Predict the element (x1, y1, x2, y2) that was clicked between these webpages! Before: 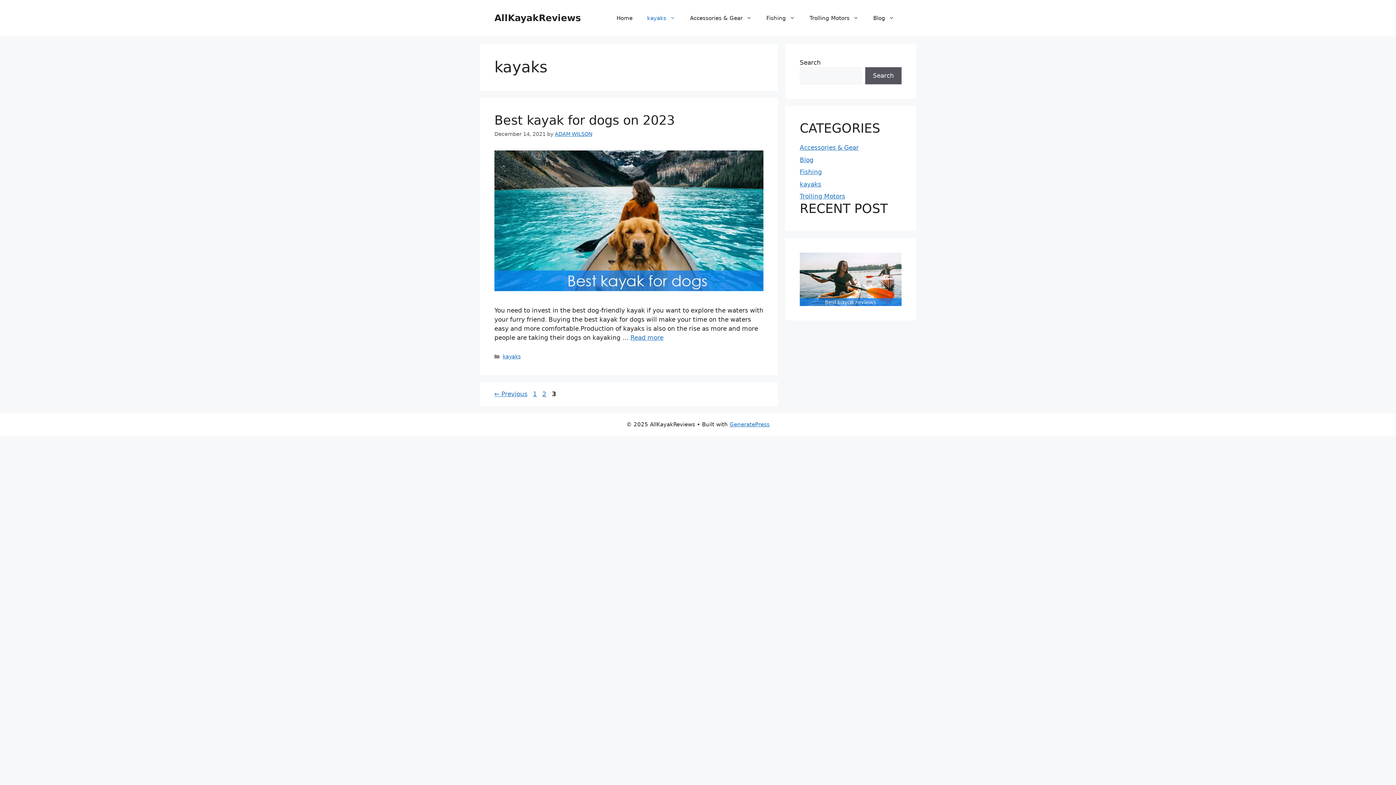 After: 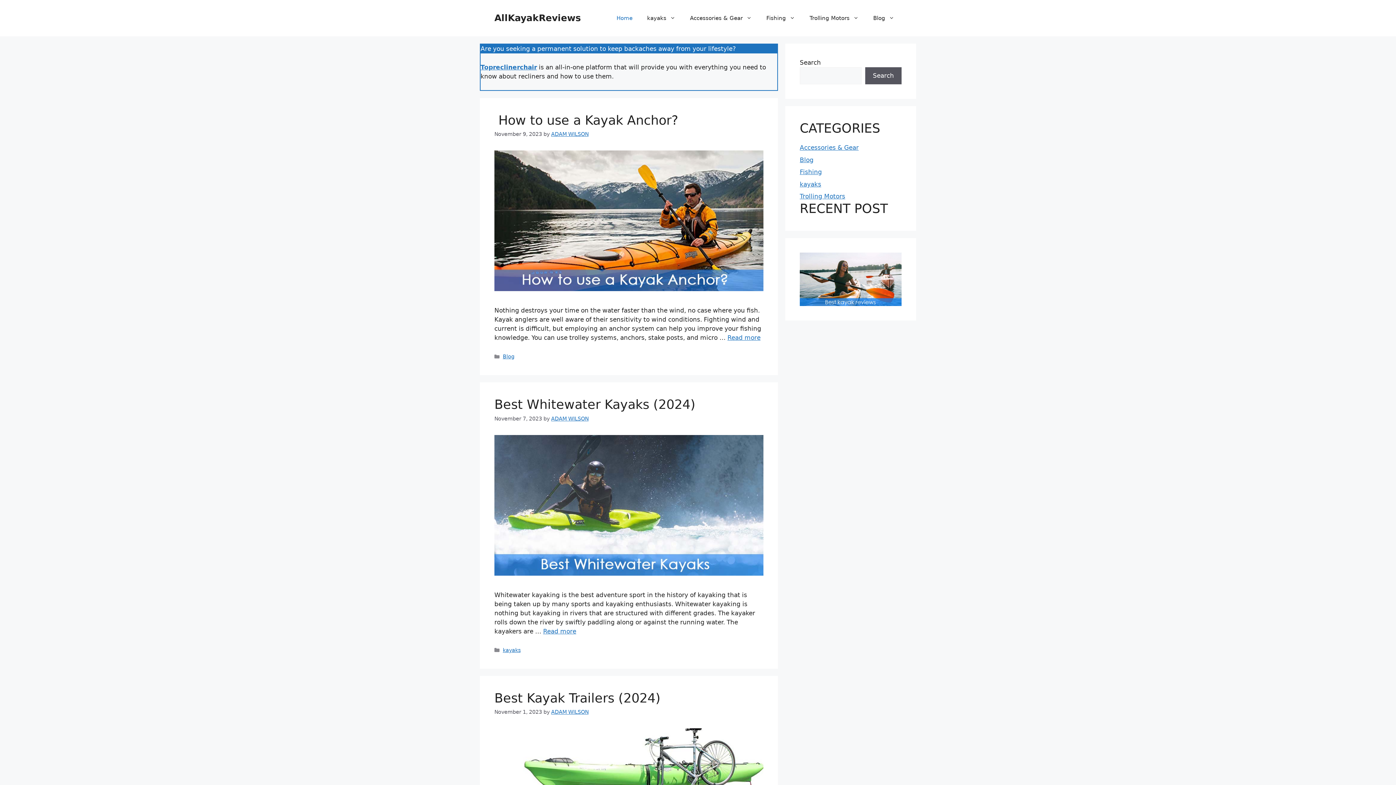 Action: label: AllKayakReviews bbox: (494, 12, 581, 23)